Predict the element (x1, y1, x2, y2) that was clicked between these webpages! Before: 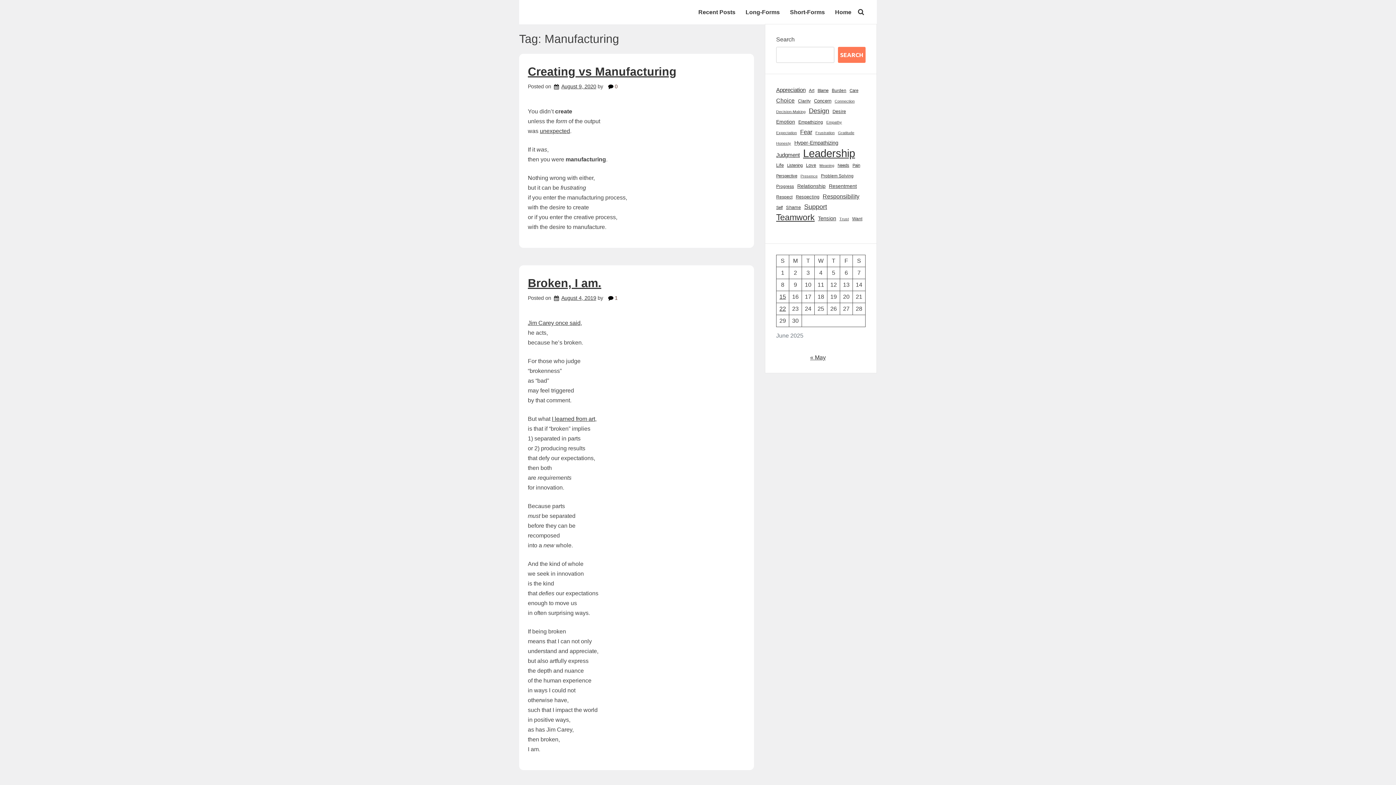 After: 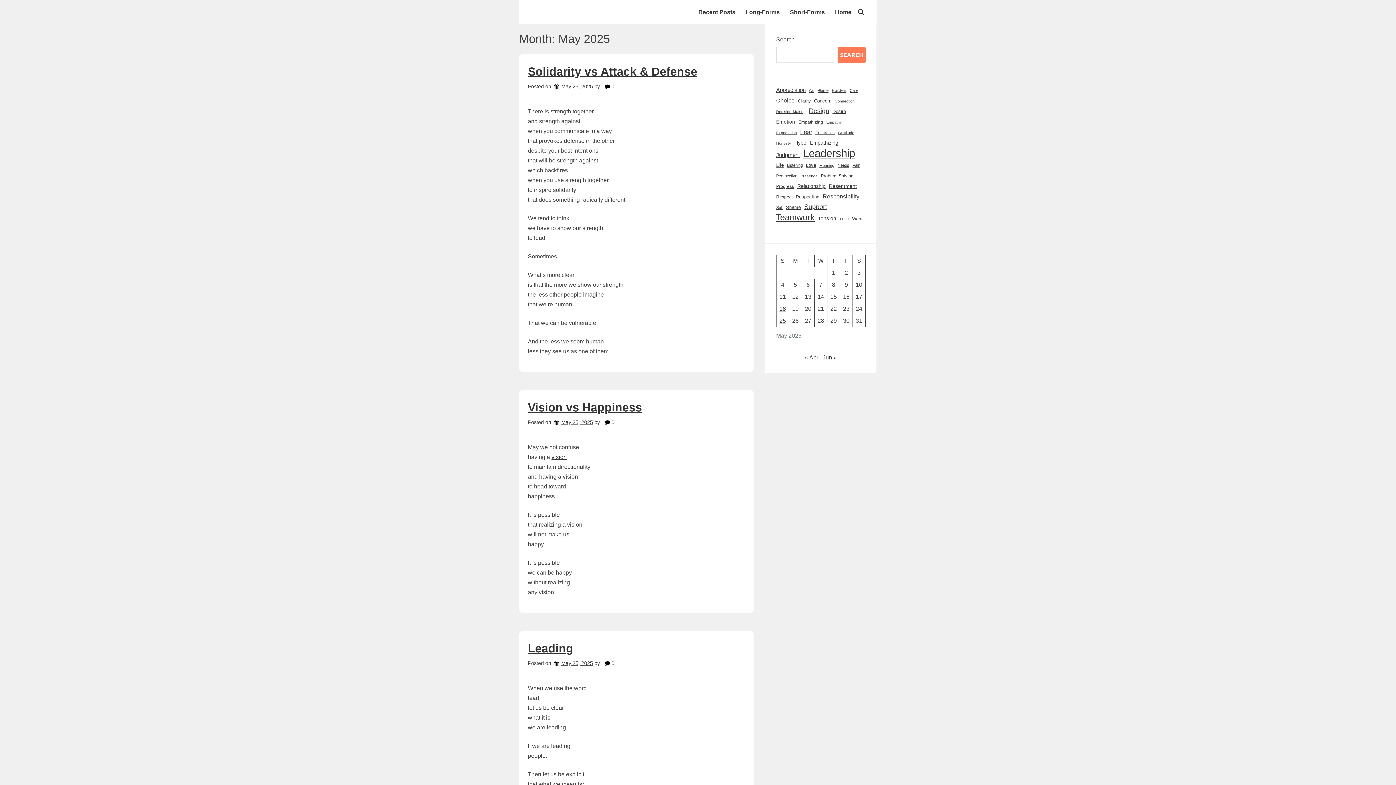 Action: label: « May bbox: (810, 354, 826, 360)